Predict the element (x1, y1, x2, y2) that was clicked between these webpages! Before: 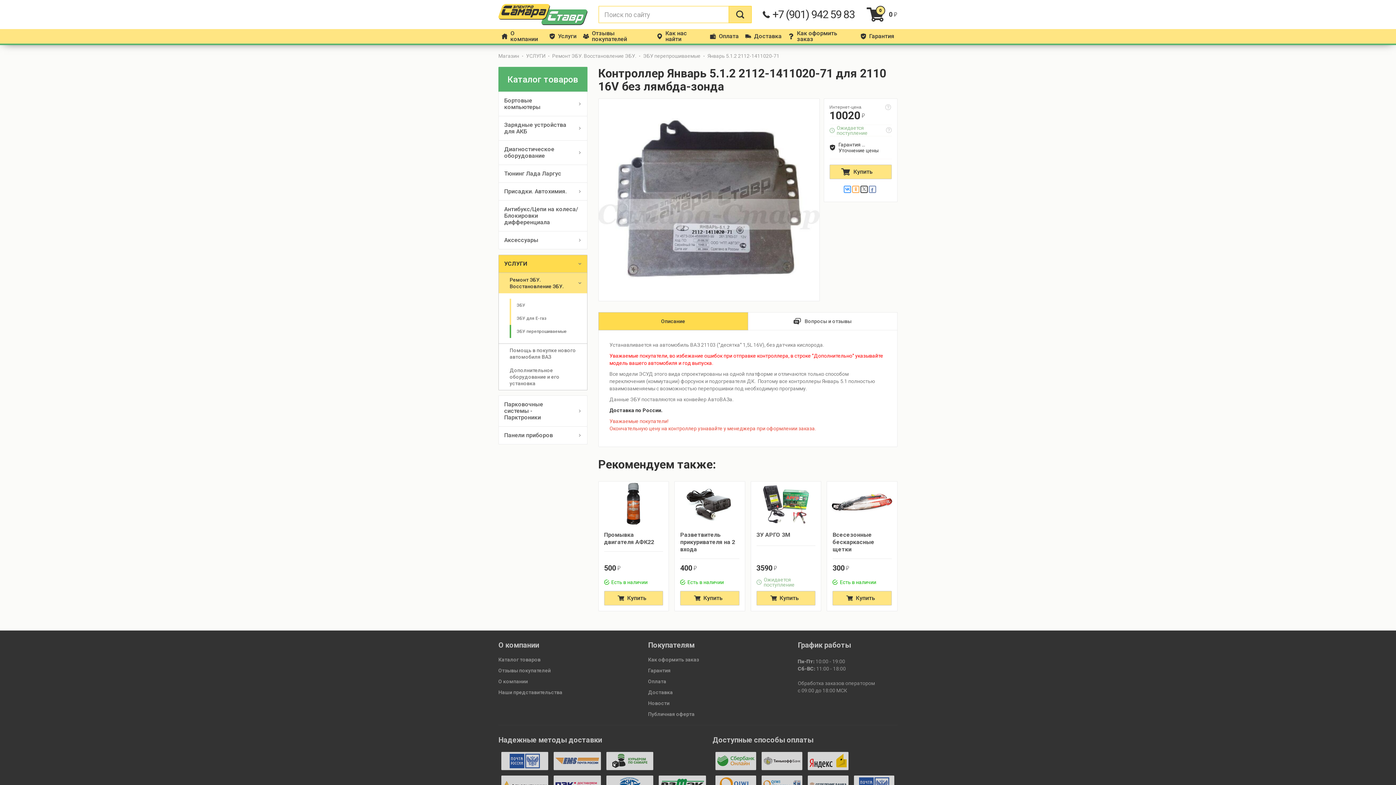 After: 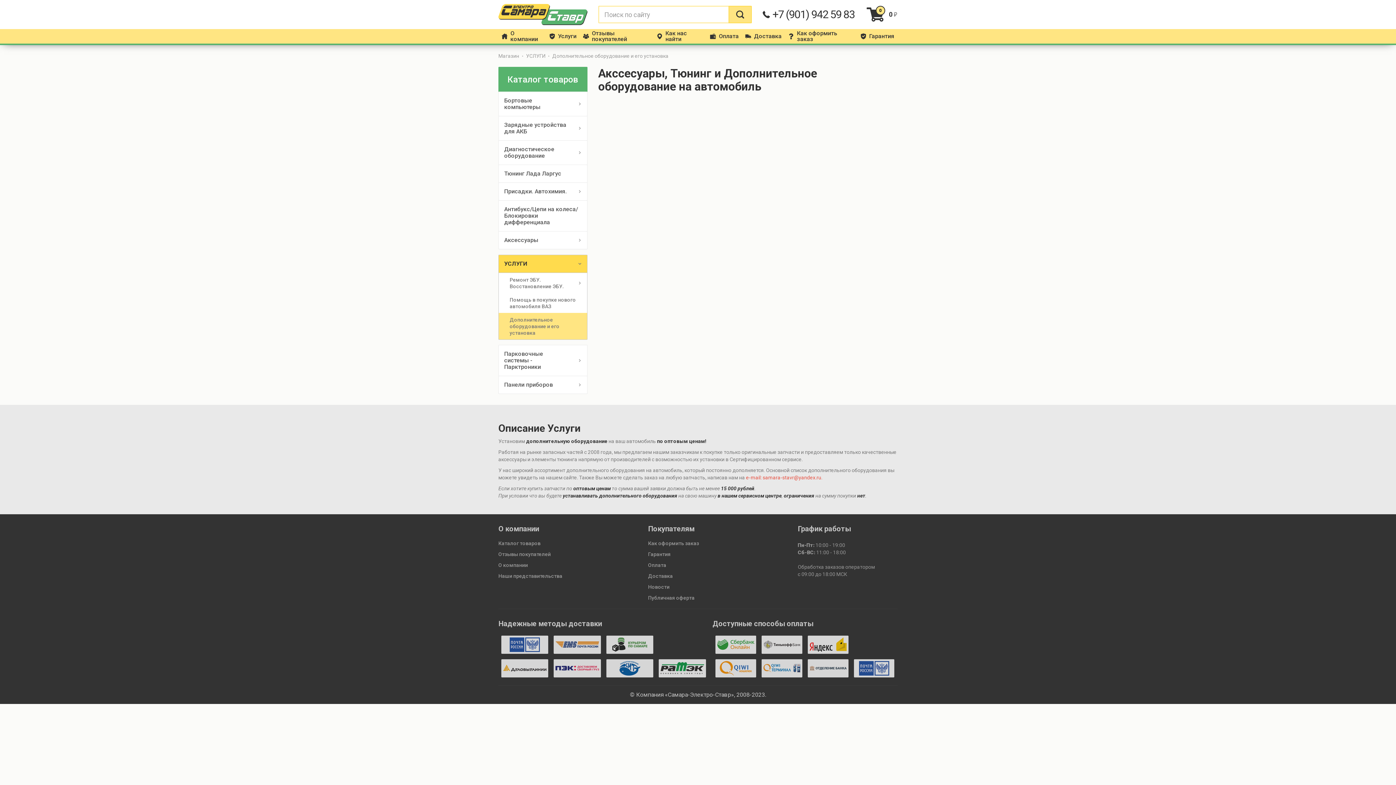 Action: bbox: (498, 363, 587, 390) label: Дополнительное оборудование и его установка